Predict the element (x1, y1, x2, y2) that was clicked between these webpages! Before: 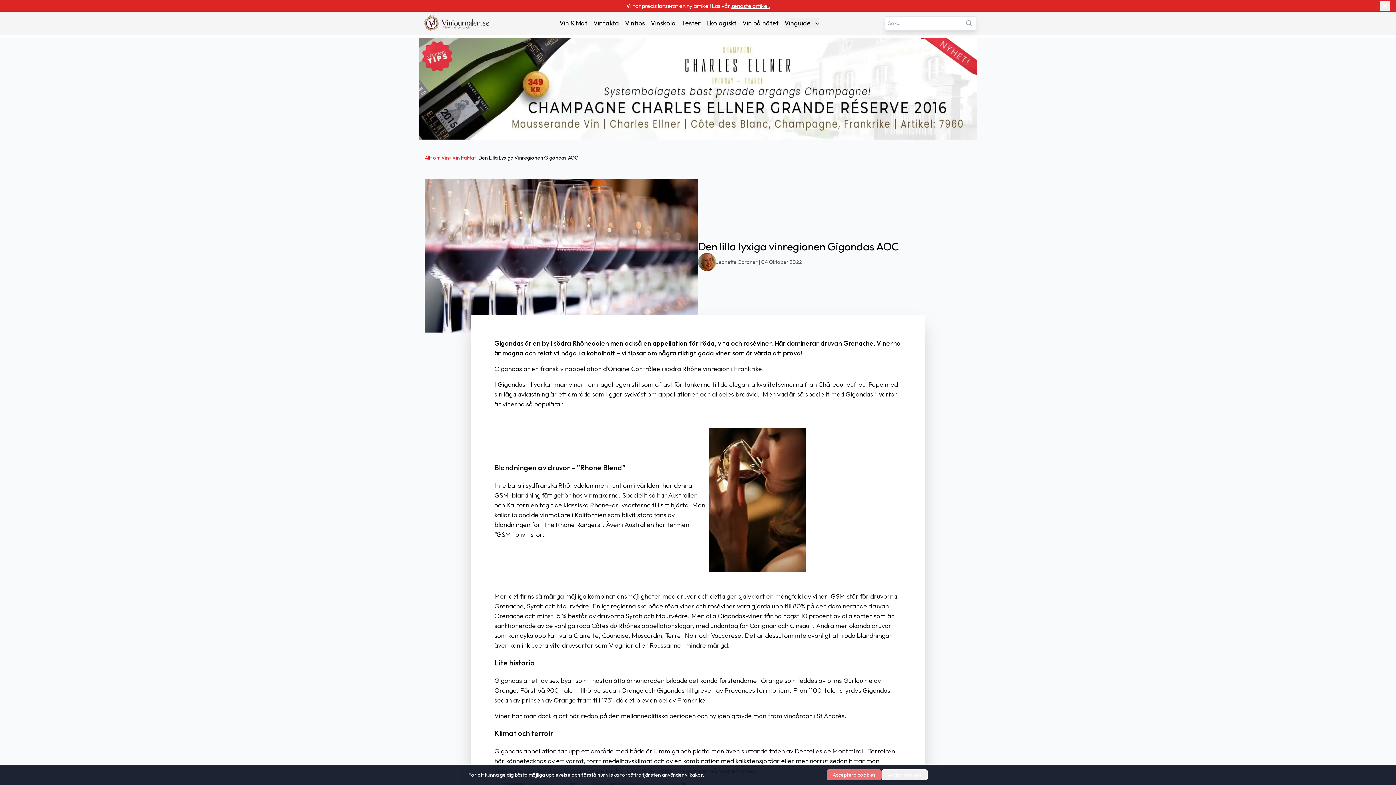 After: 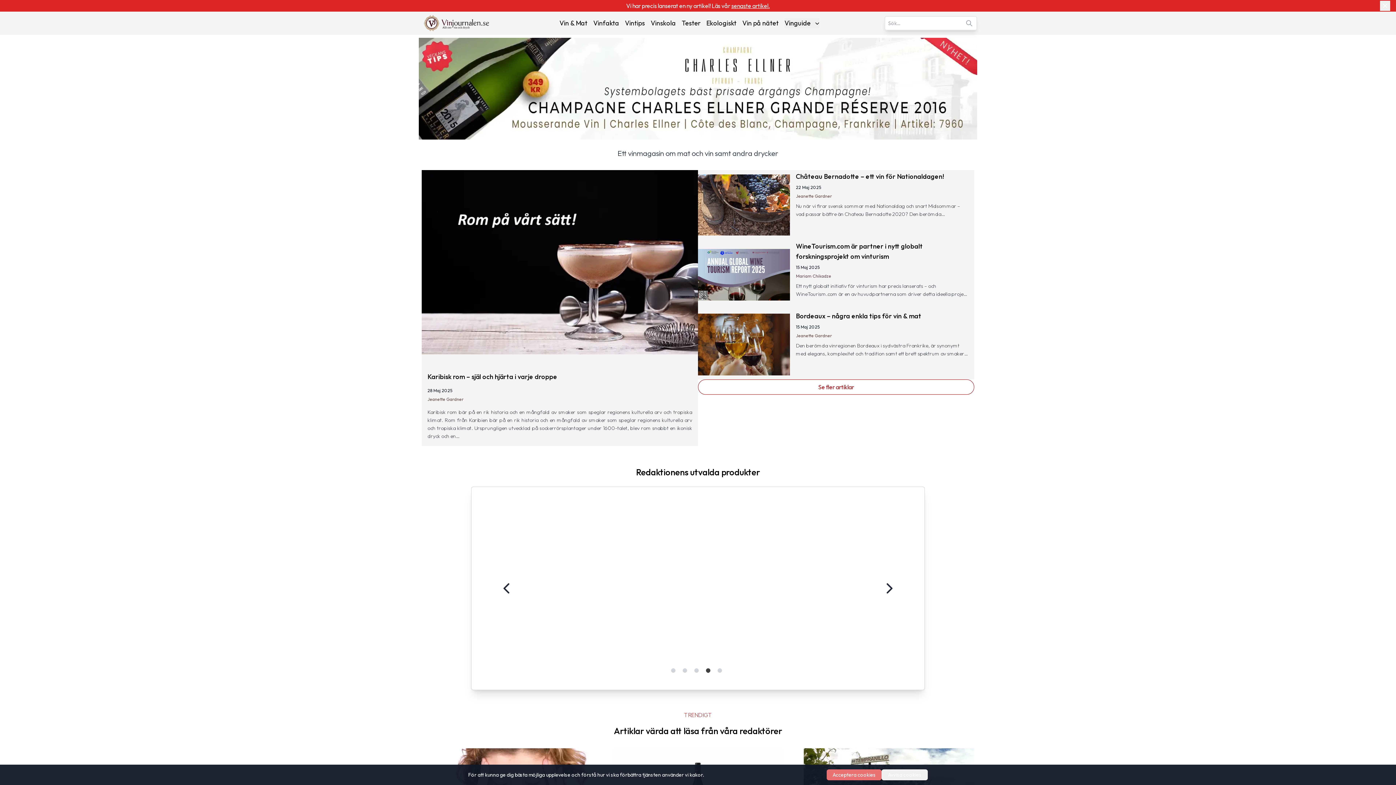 Action: bbox: (418, 14, 494, 32)